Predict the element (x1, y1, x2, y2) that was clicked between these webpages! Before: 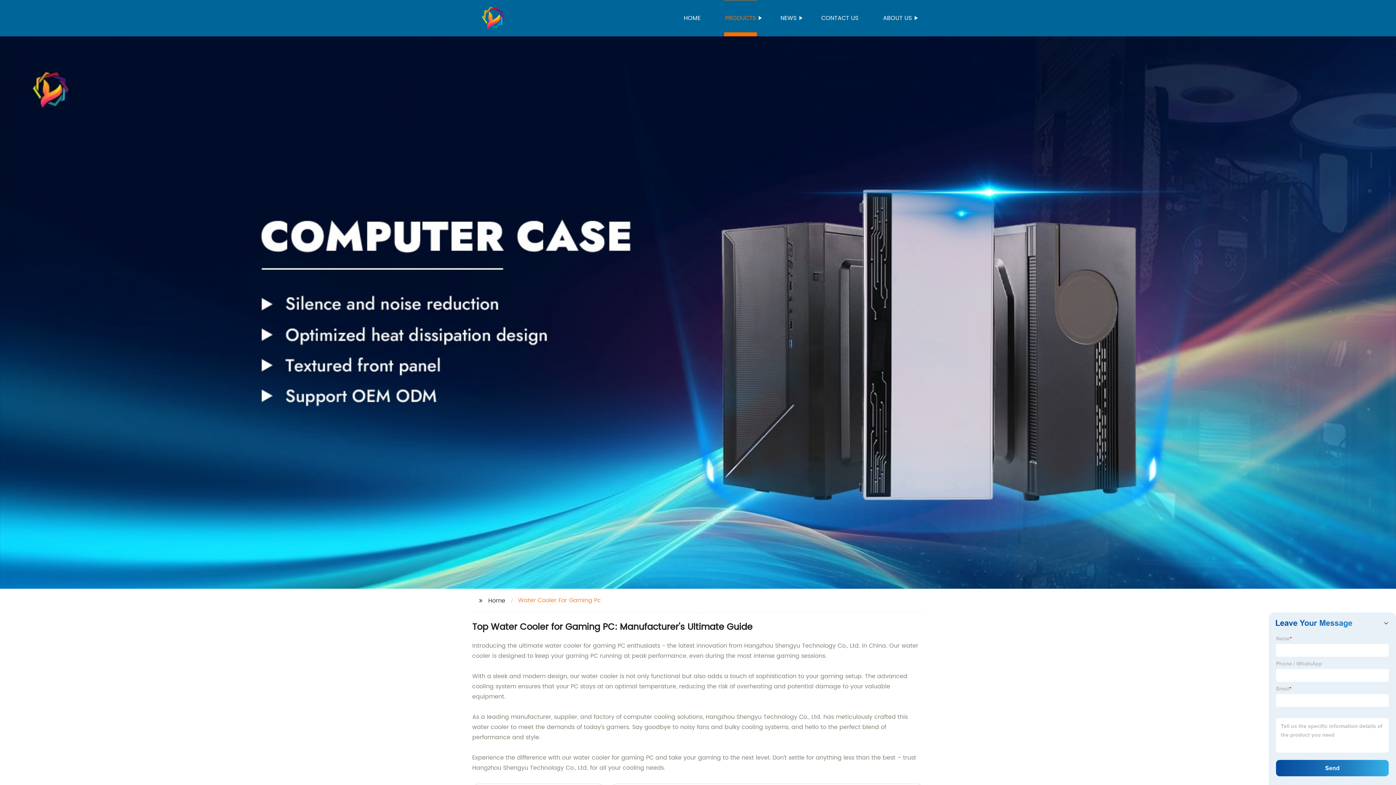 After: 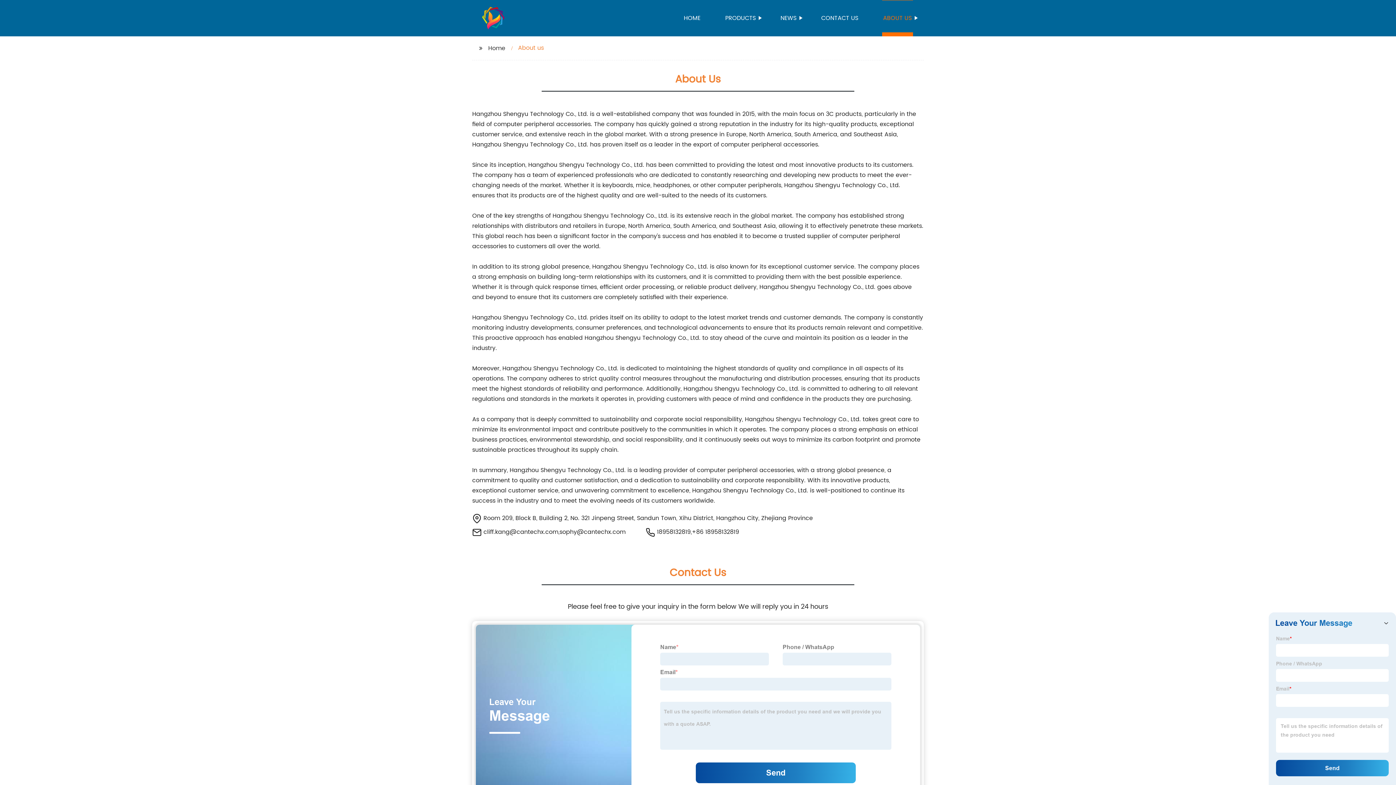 Action: label: ABOUT US bbox: (882, 0, 913, 36)